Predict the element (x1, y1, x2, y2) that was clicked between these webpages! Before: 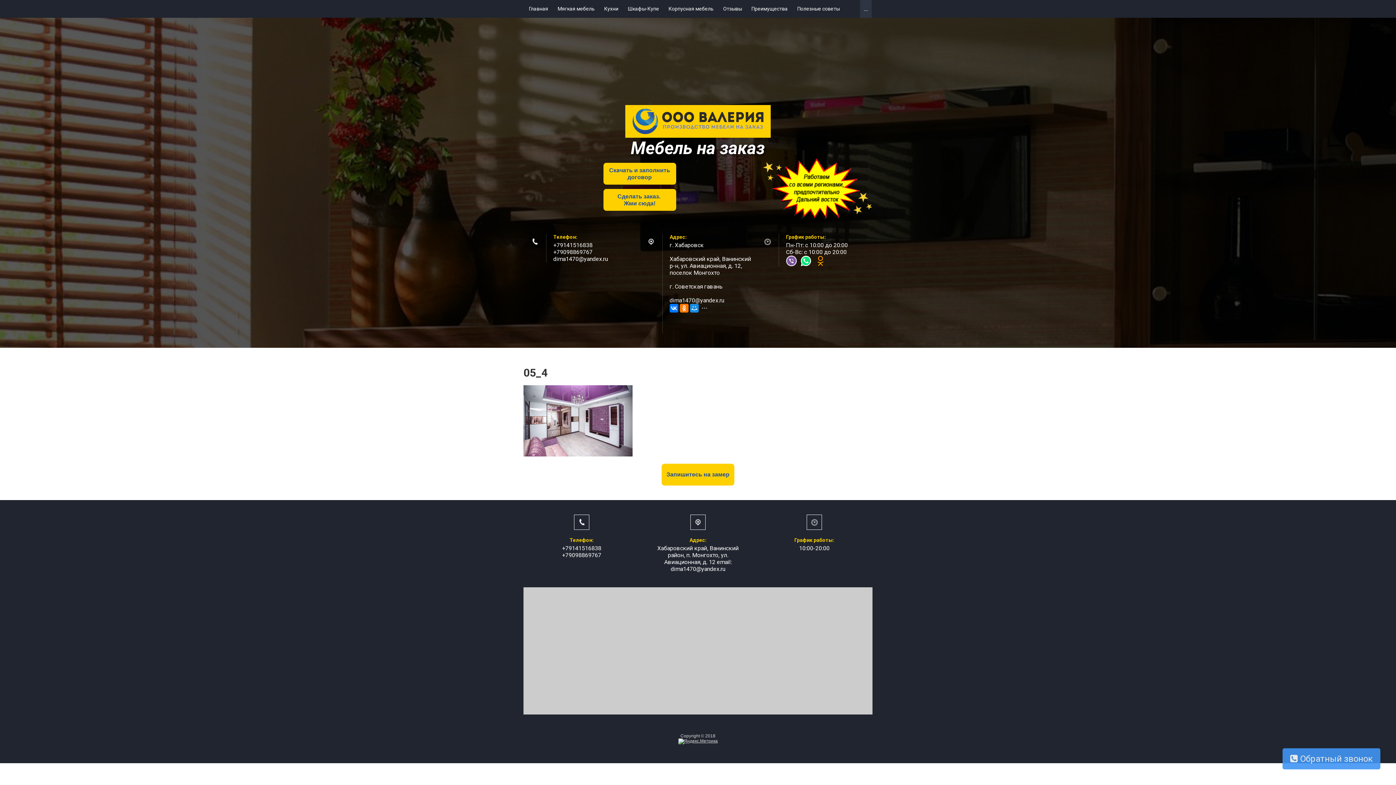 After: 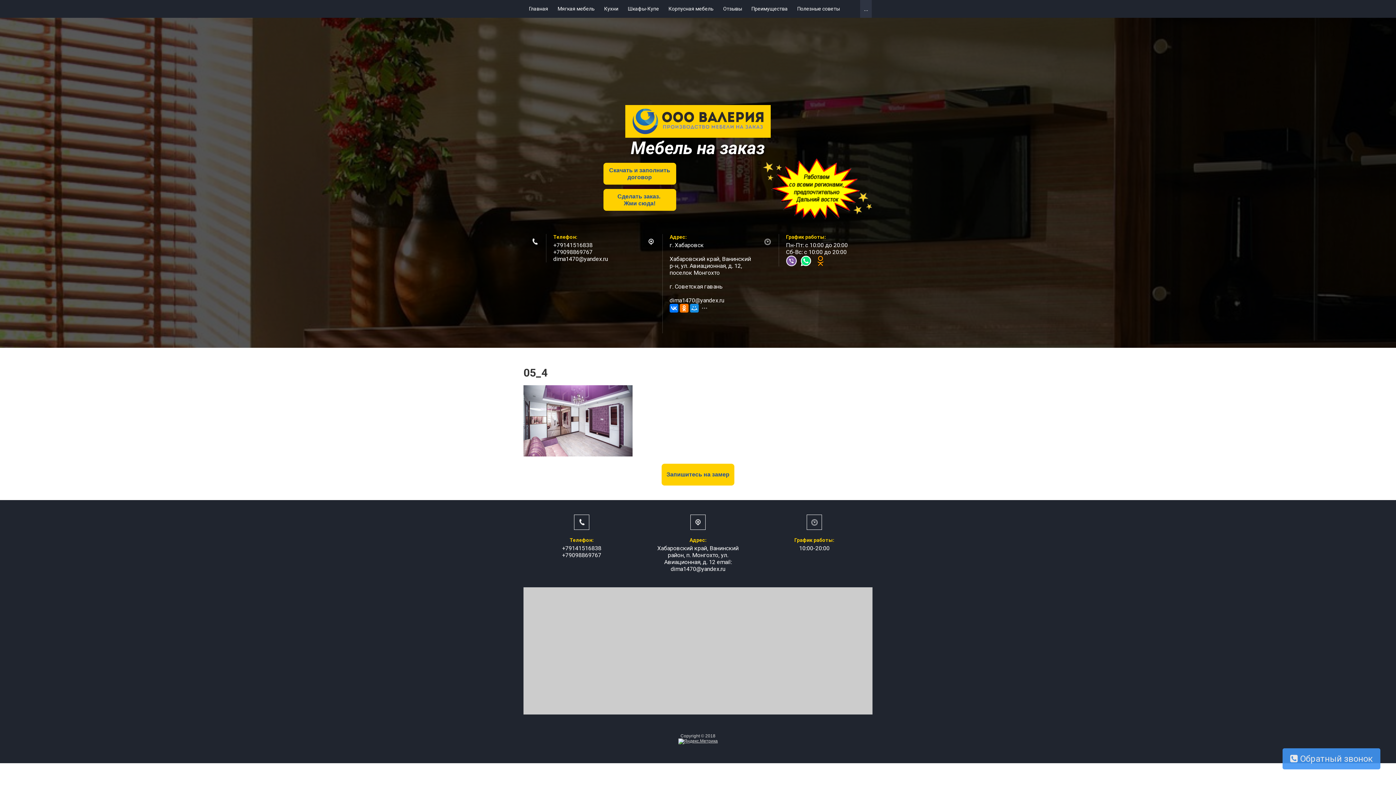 Action: label: Скачать и заполнить договор bbox: (607, 168, 676, 173)